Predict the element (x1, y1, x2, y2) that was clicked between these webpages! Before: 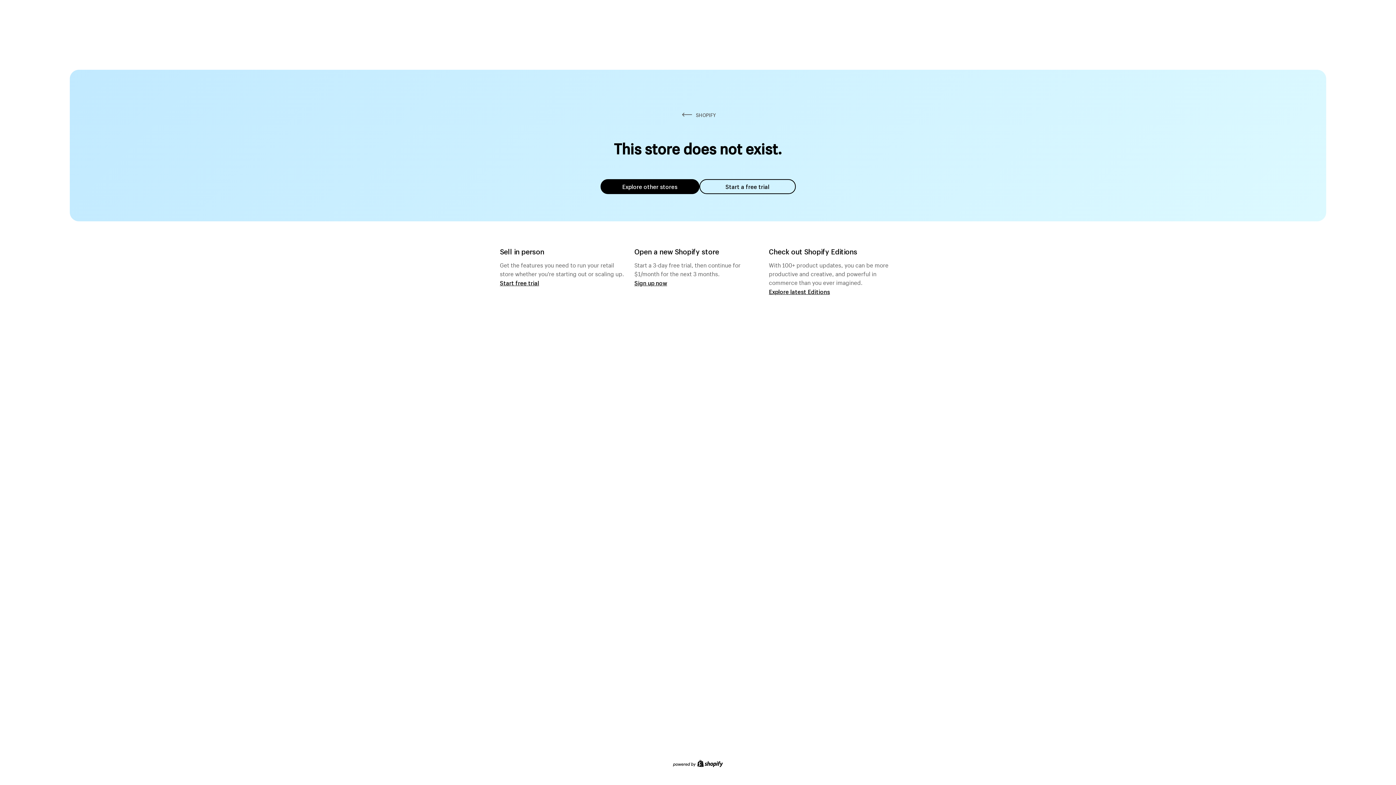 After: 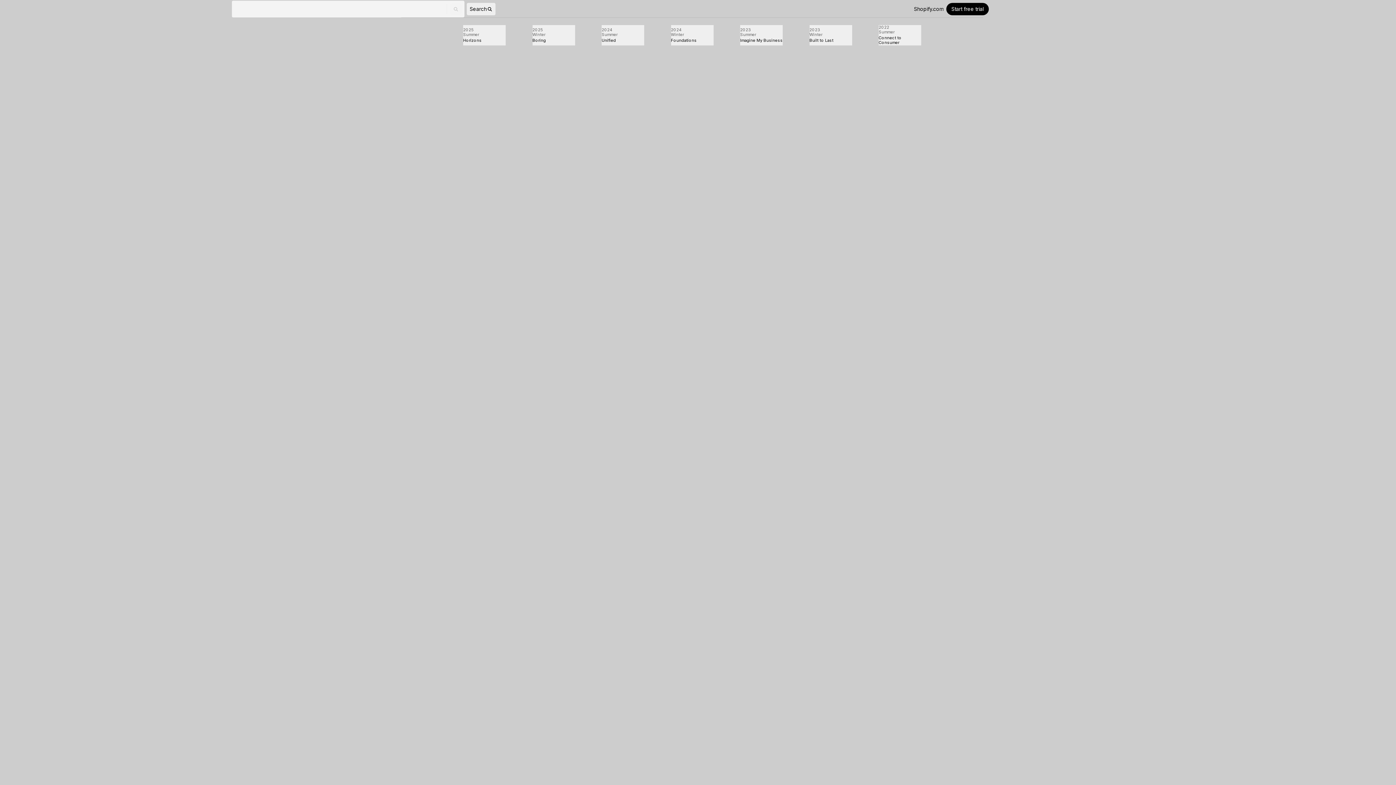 Action: label: Explore latest Editions bbox: (769, 287, 830, 295)